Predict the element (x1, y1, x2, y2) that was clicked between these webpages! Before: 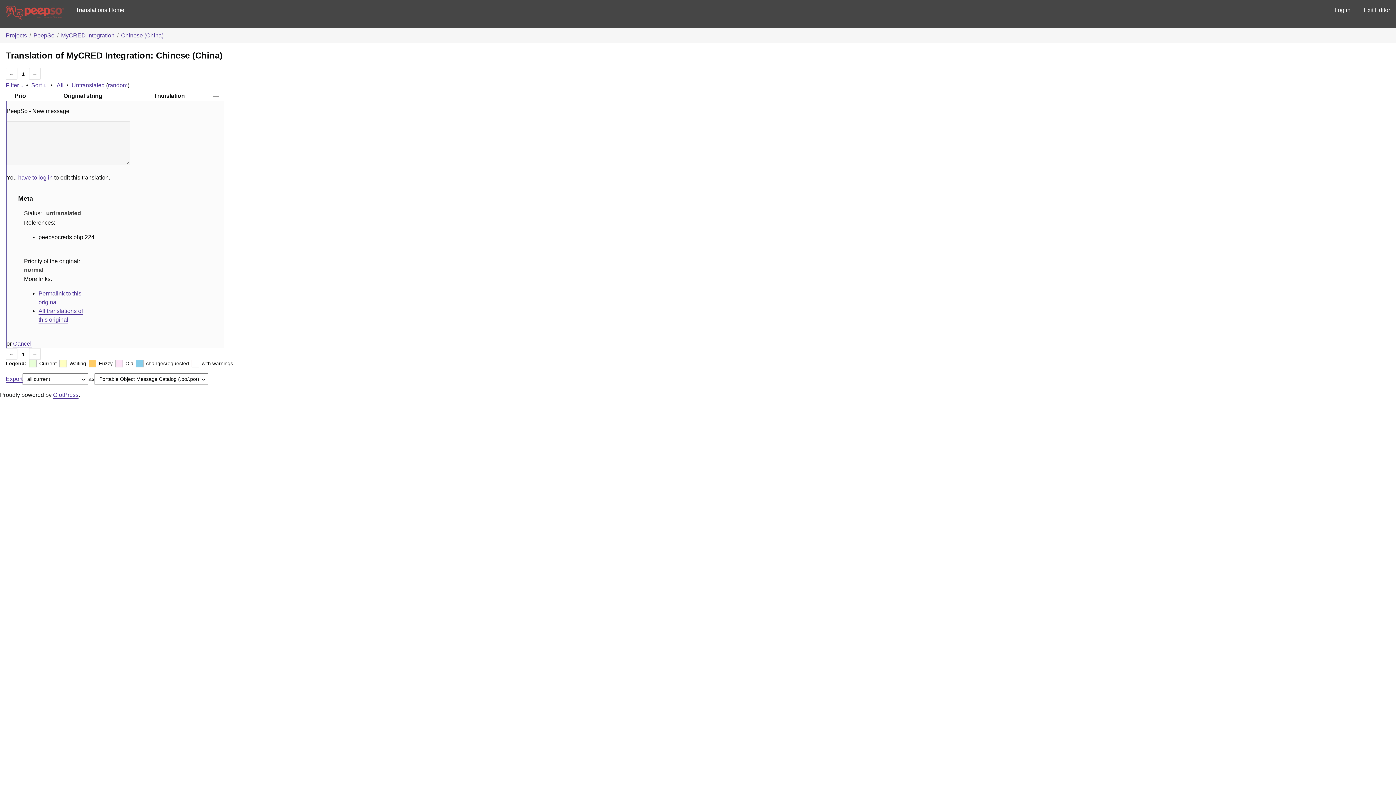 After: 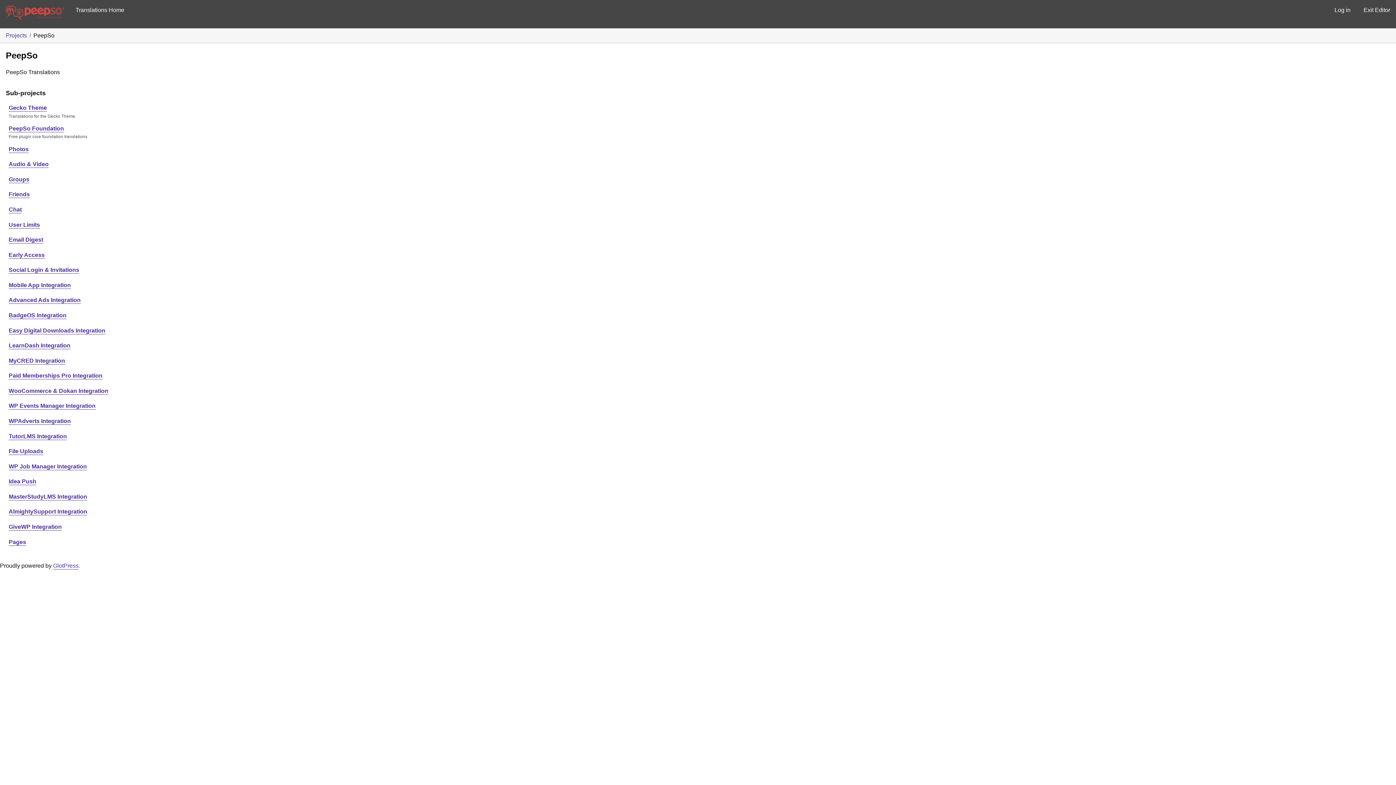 Action: bbox: (33, 32, 54, 38) label: PeepSo